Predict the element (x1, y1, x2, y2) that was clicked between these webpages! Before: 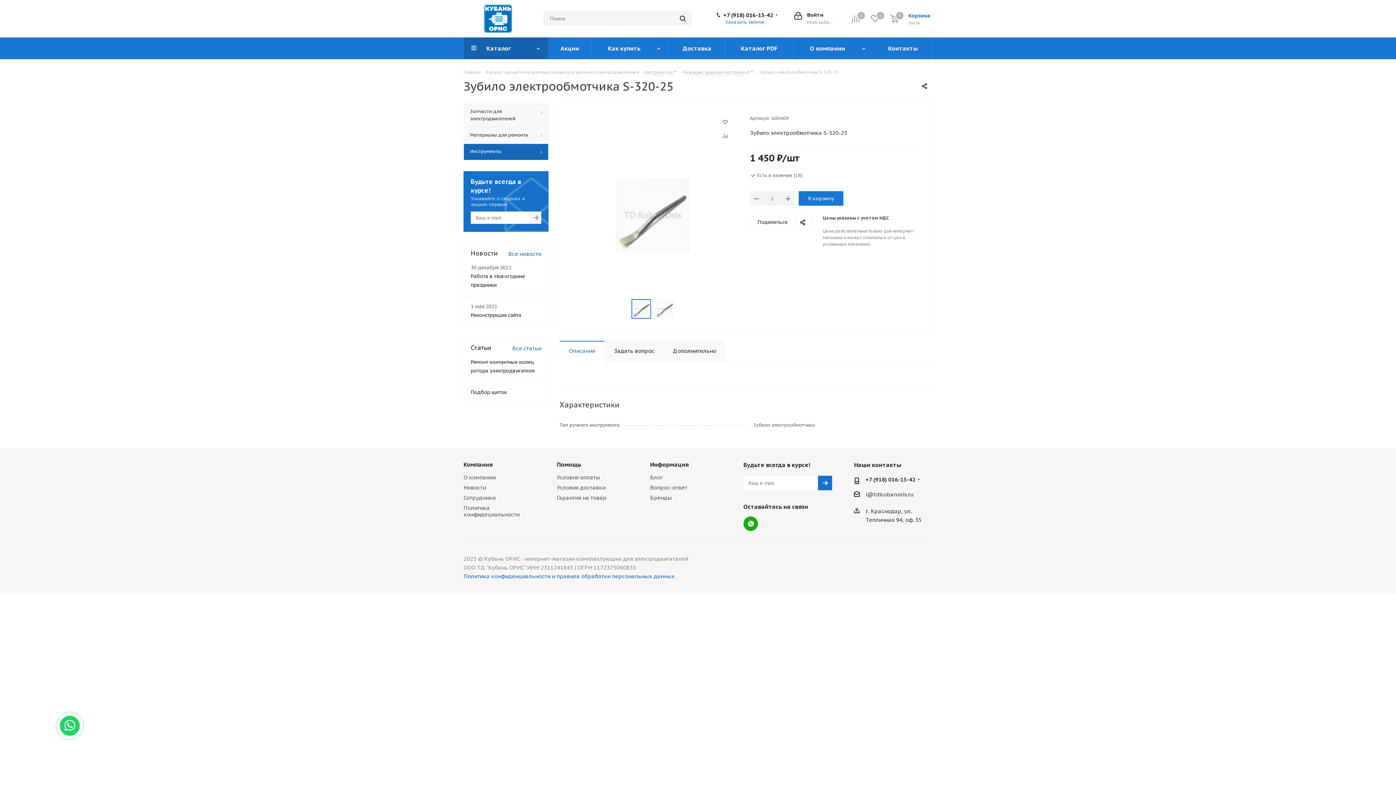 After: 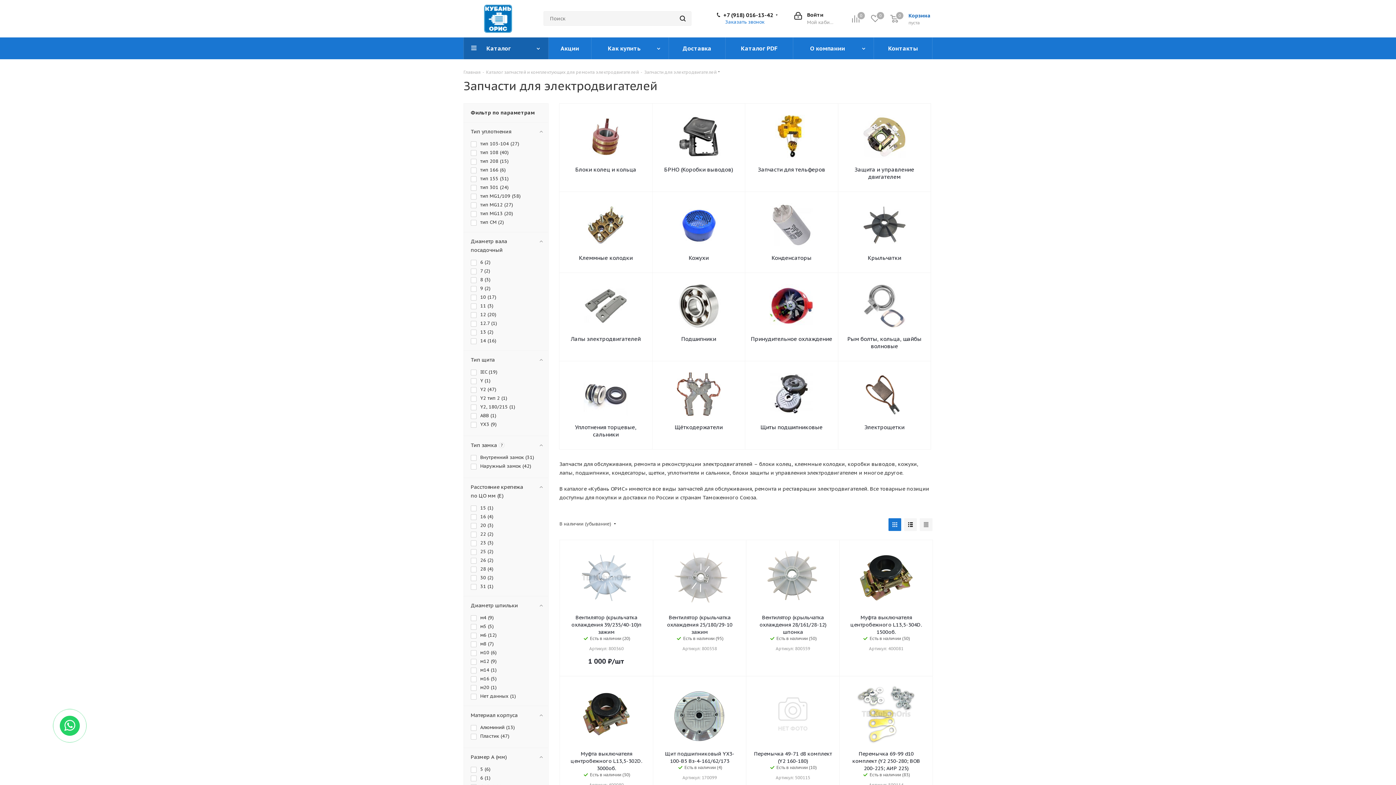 Action: bbox: (463, 103, 548, 127) label: Запчасти для электродвигателей